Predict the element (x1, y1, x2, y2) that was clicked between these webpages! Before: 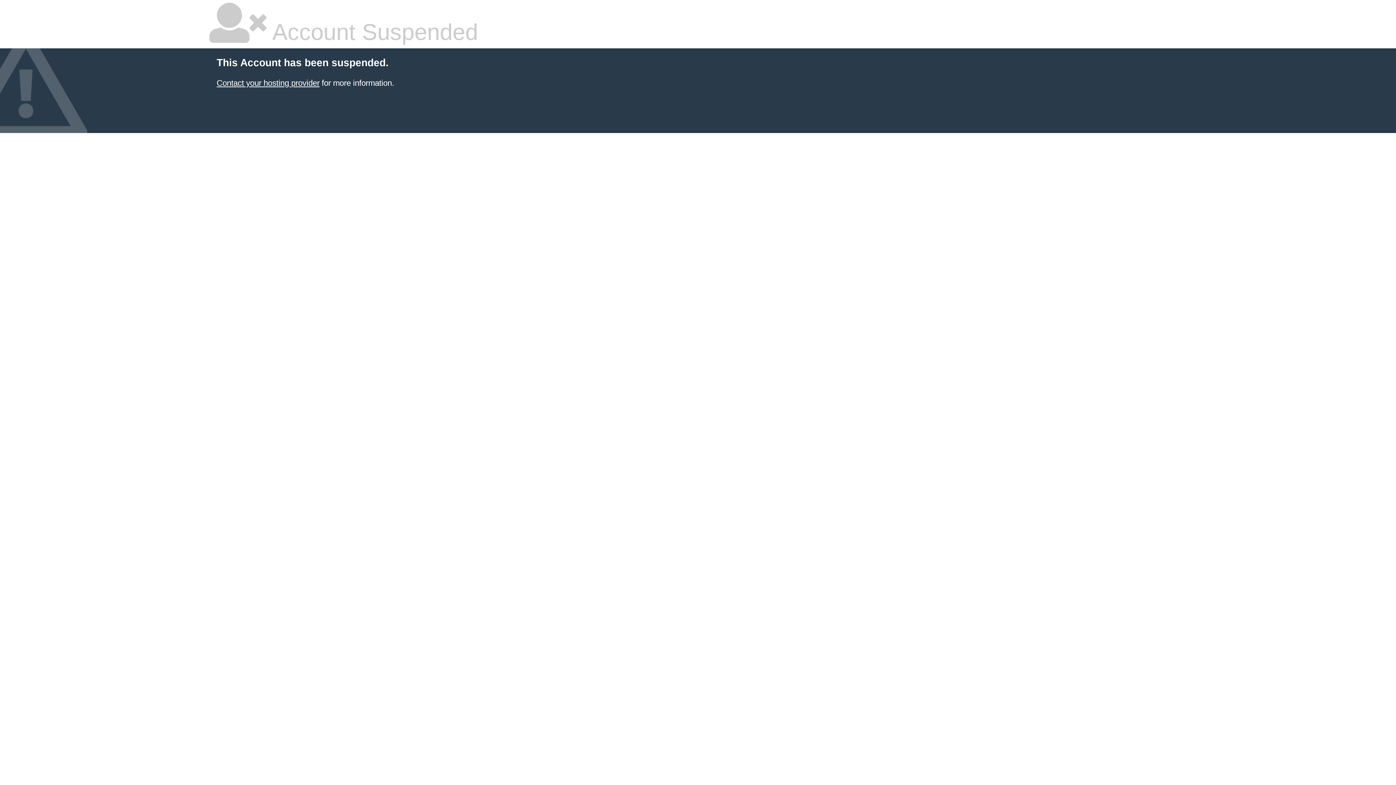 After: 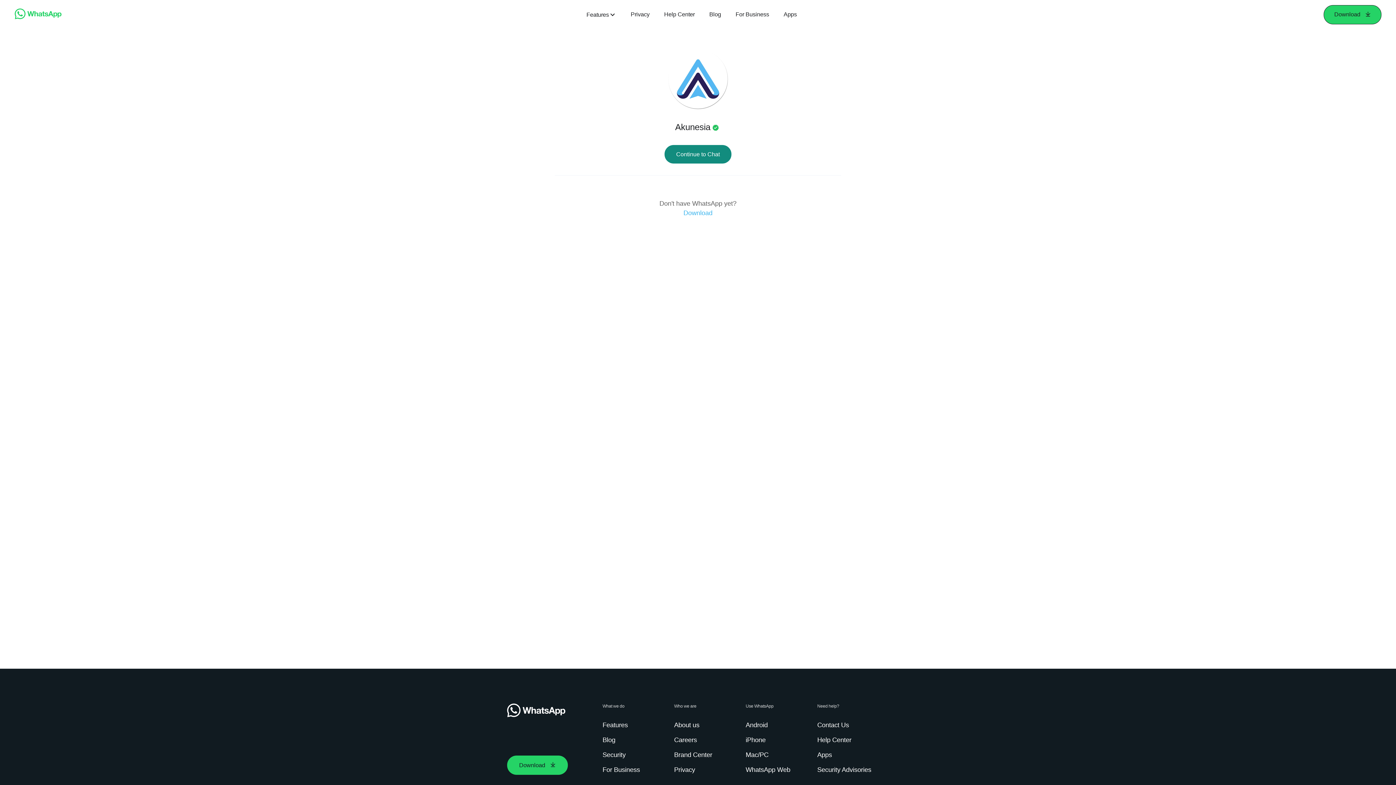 Action: label: Contact your hosting provider bbox: (216, 78, 319, 87)